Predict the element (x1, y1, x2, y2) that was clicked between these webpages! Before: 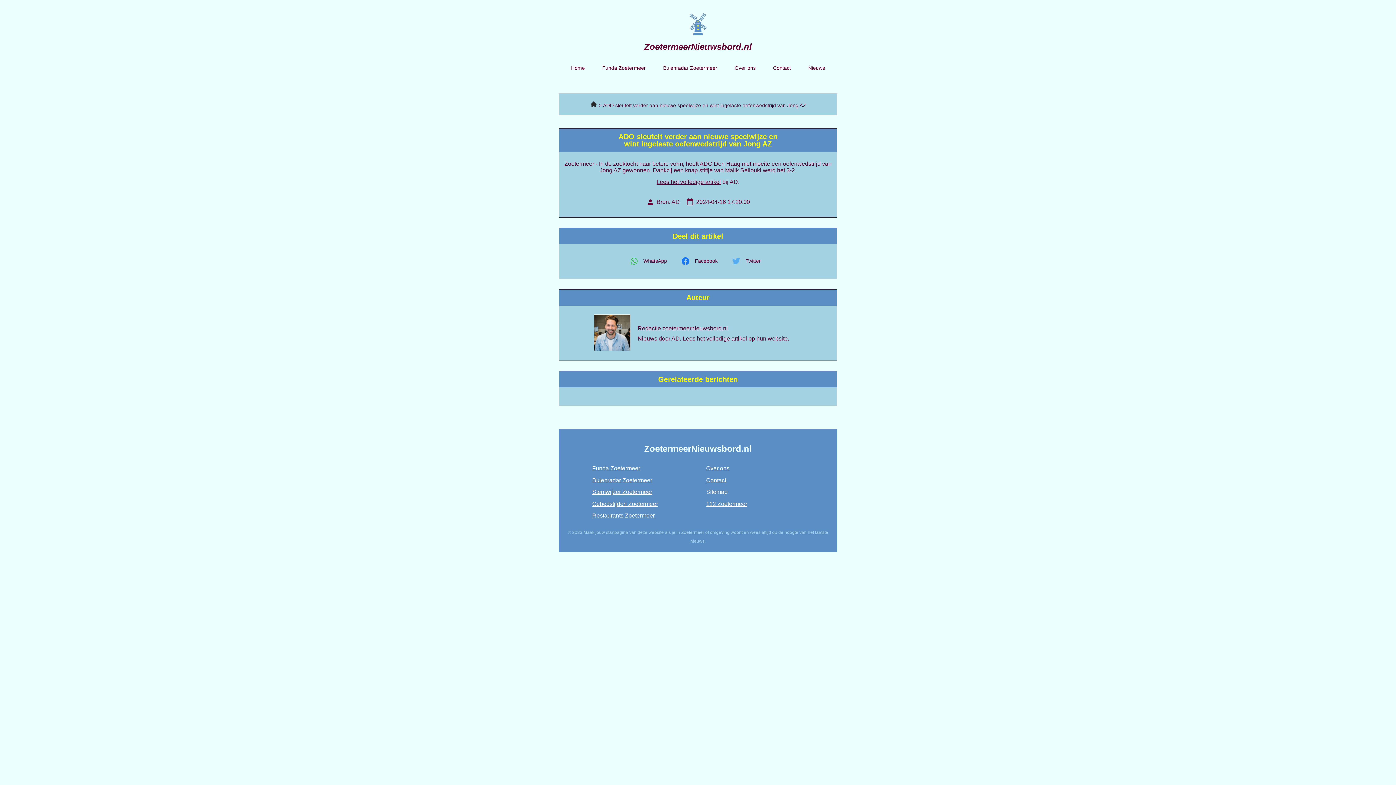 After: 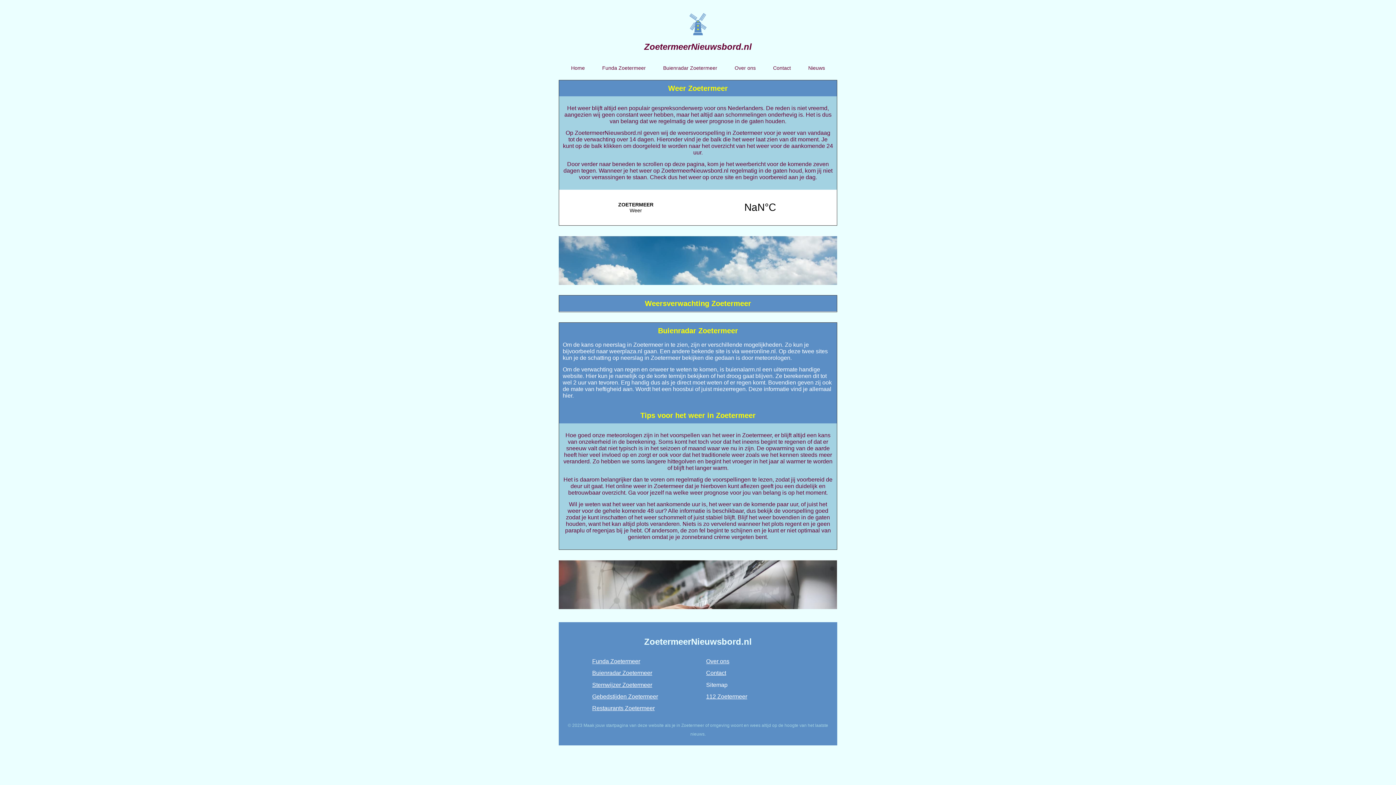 Action: label: Buienradar Zoetermeer bbox: (592, 477, 652, 483)